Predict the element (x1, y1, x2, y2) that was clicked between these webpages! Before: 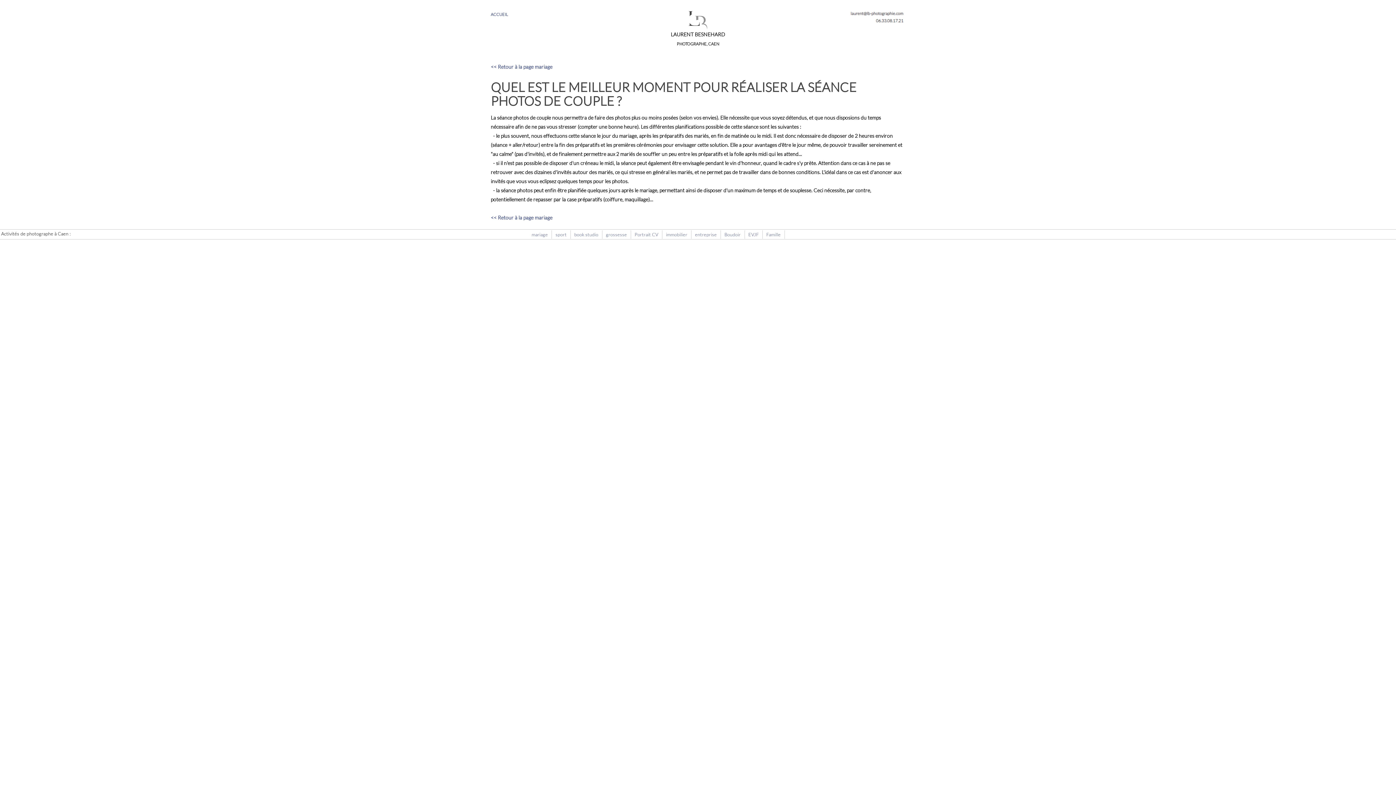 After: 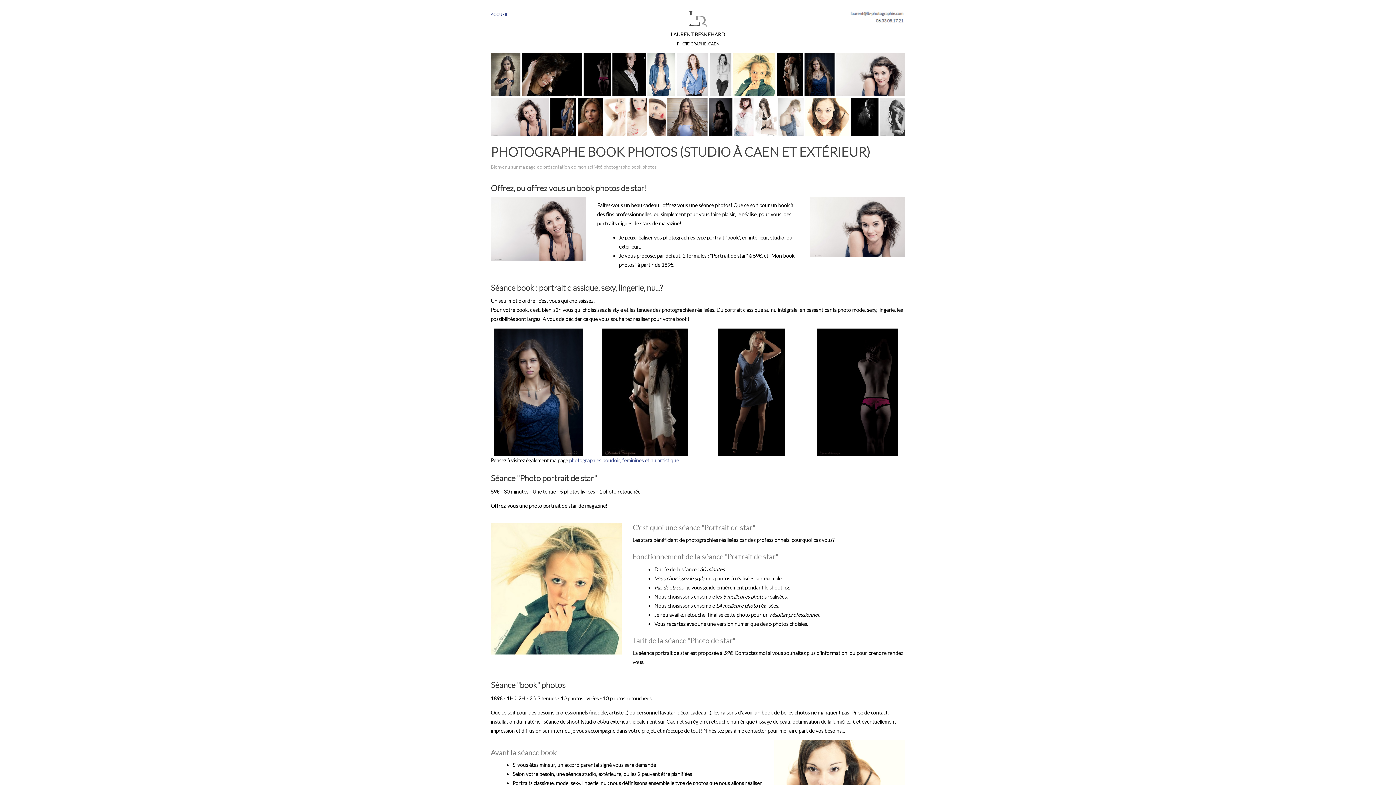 Action: label: book studio bbox: (574, 231, 598, 237)